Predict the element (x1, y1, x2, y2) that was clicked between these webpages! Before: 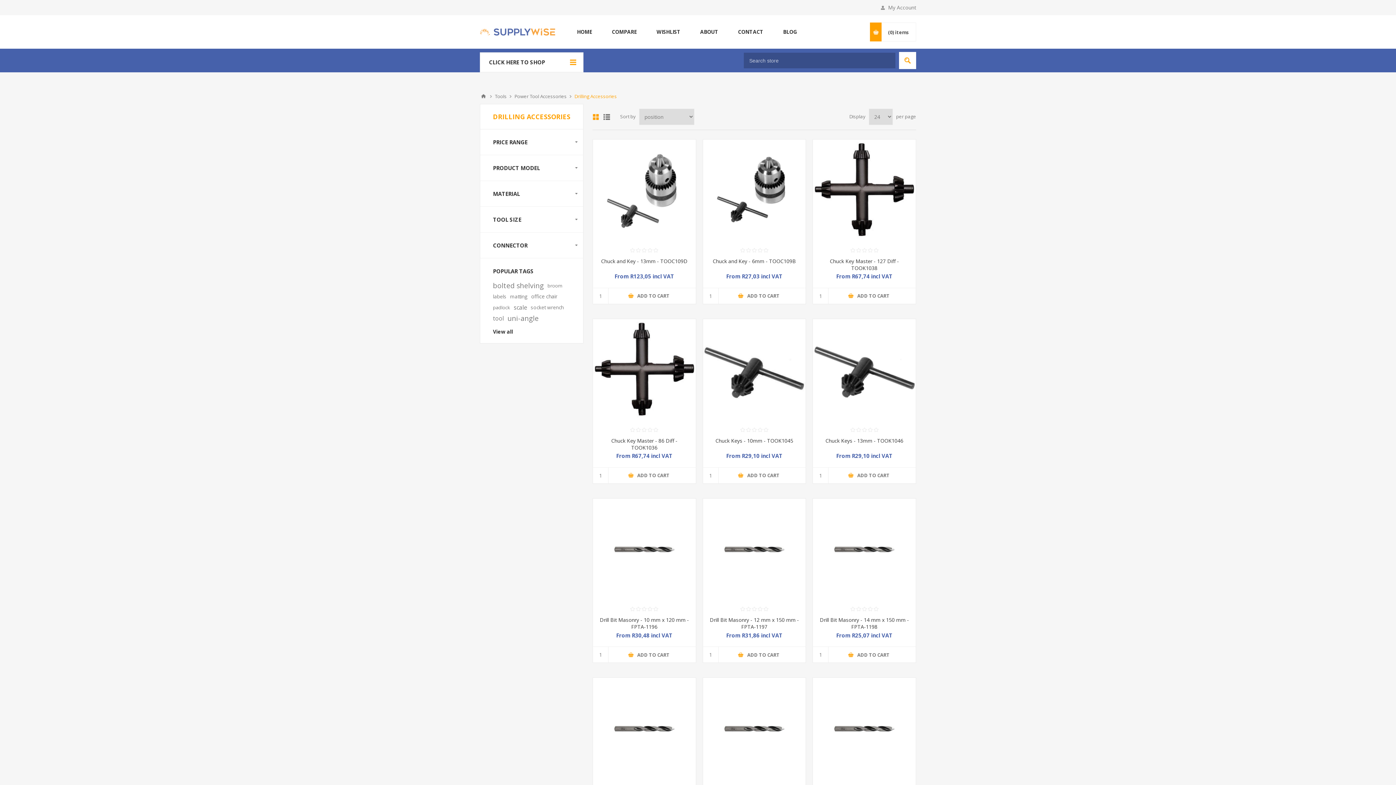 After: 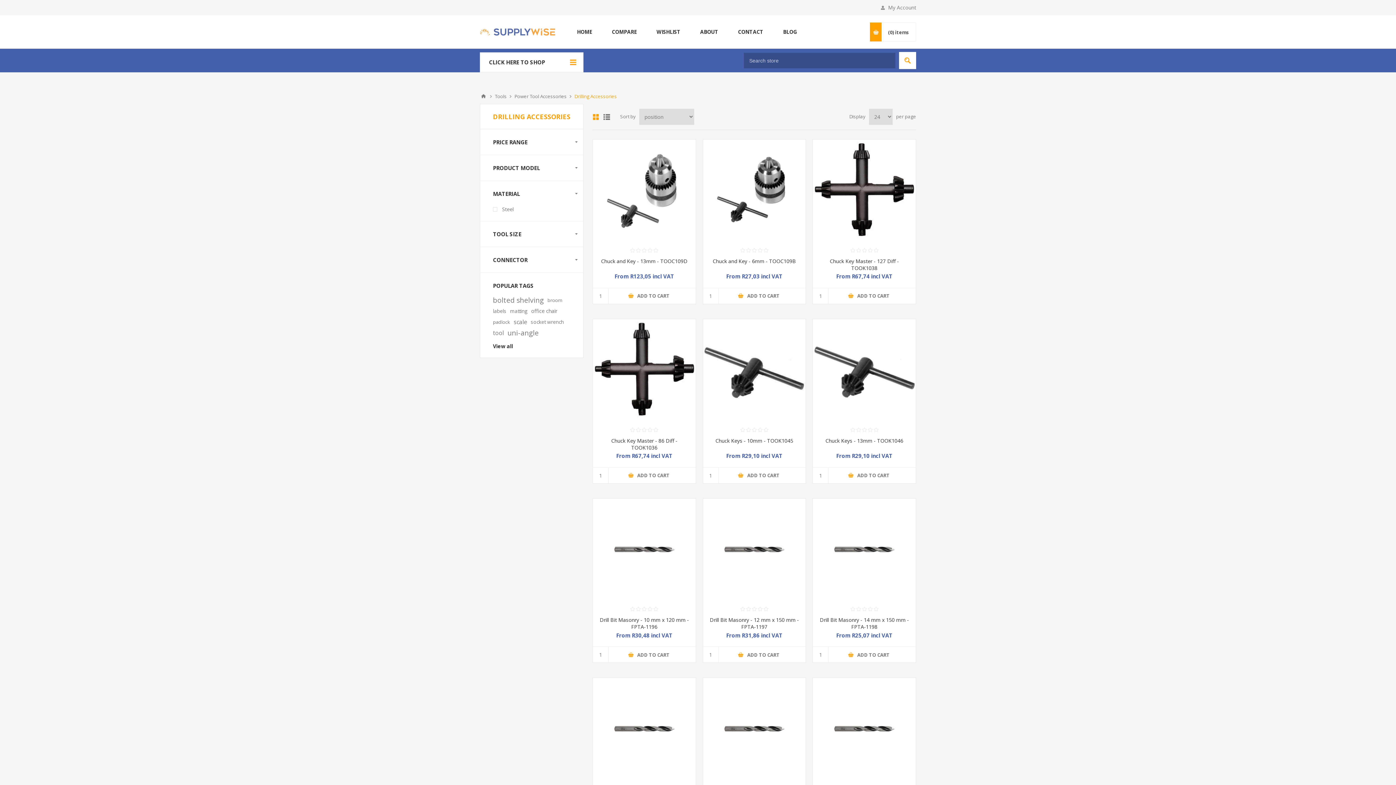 Action: label: MATERIAL bbox: (480, 181, 583, 206)